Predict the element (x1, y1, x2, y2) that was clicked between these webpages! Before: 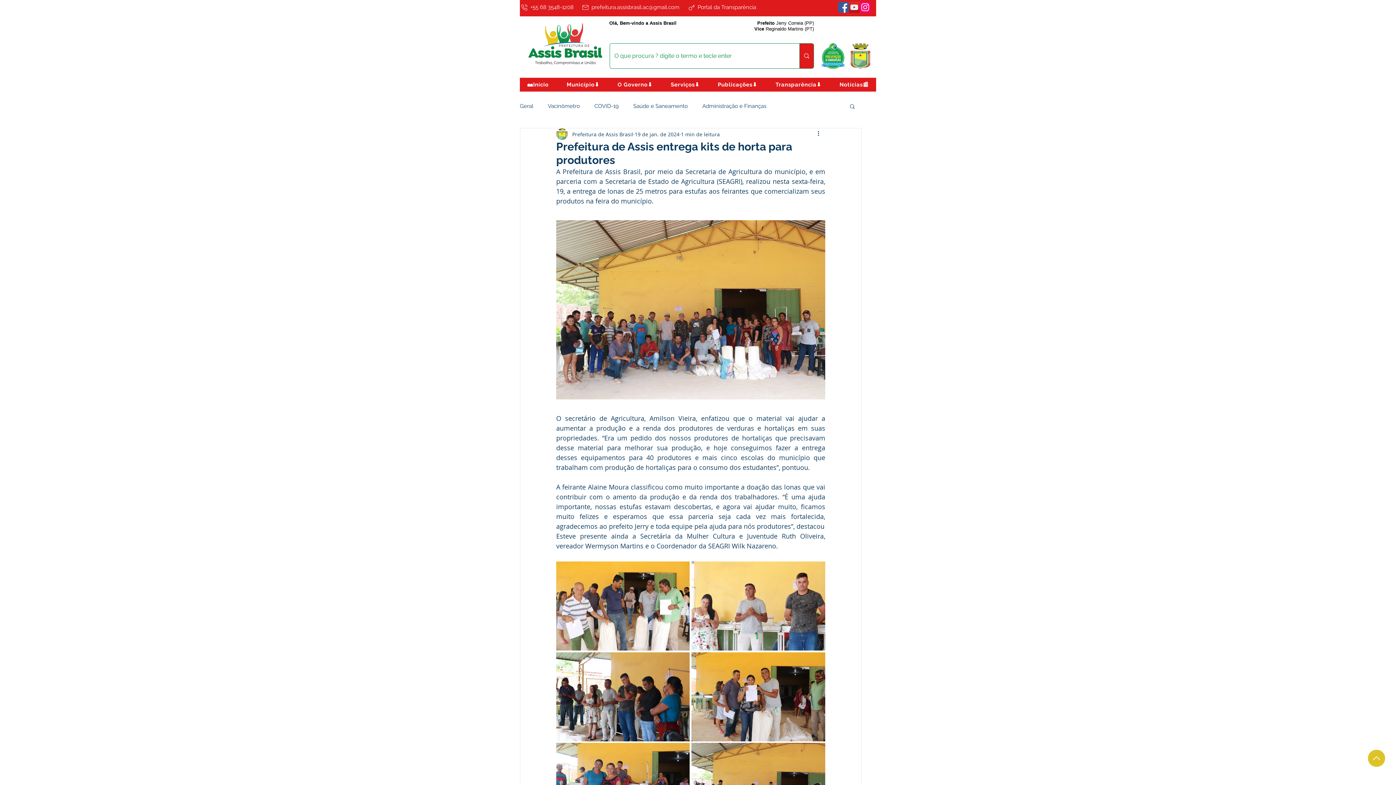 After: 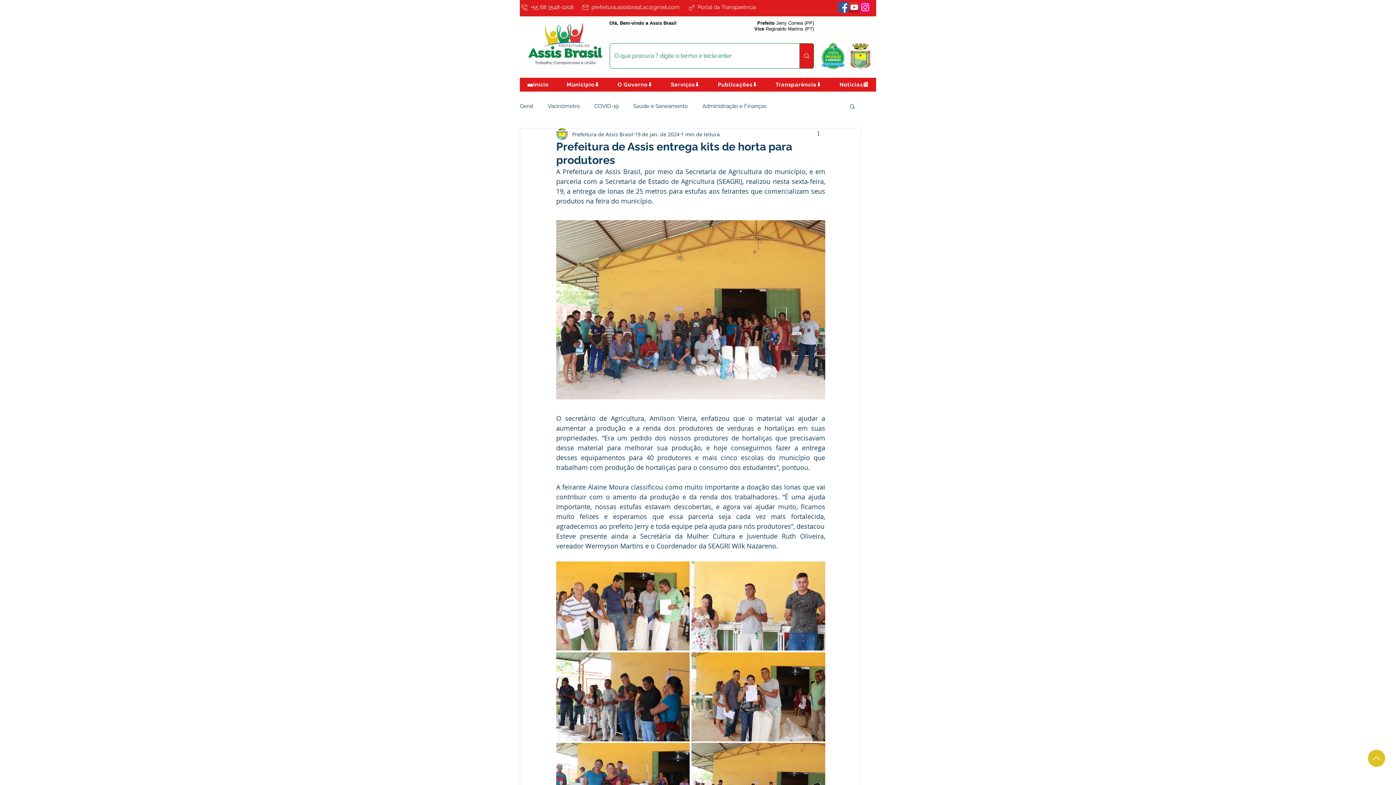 Action: label: Buscar bbox: (849, 103, 856, 109)